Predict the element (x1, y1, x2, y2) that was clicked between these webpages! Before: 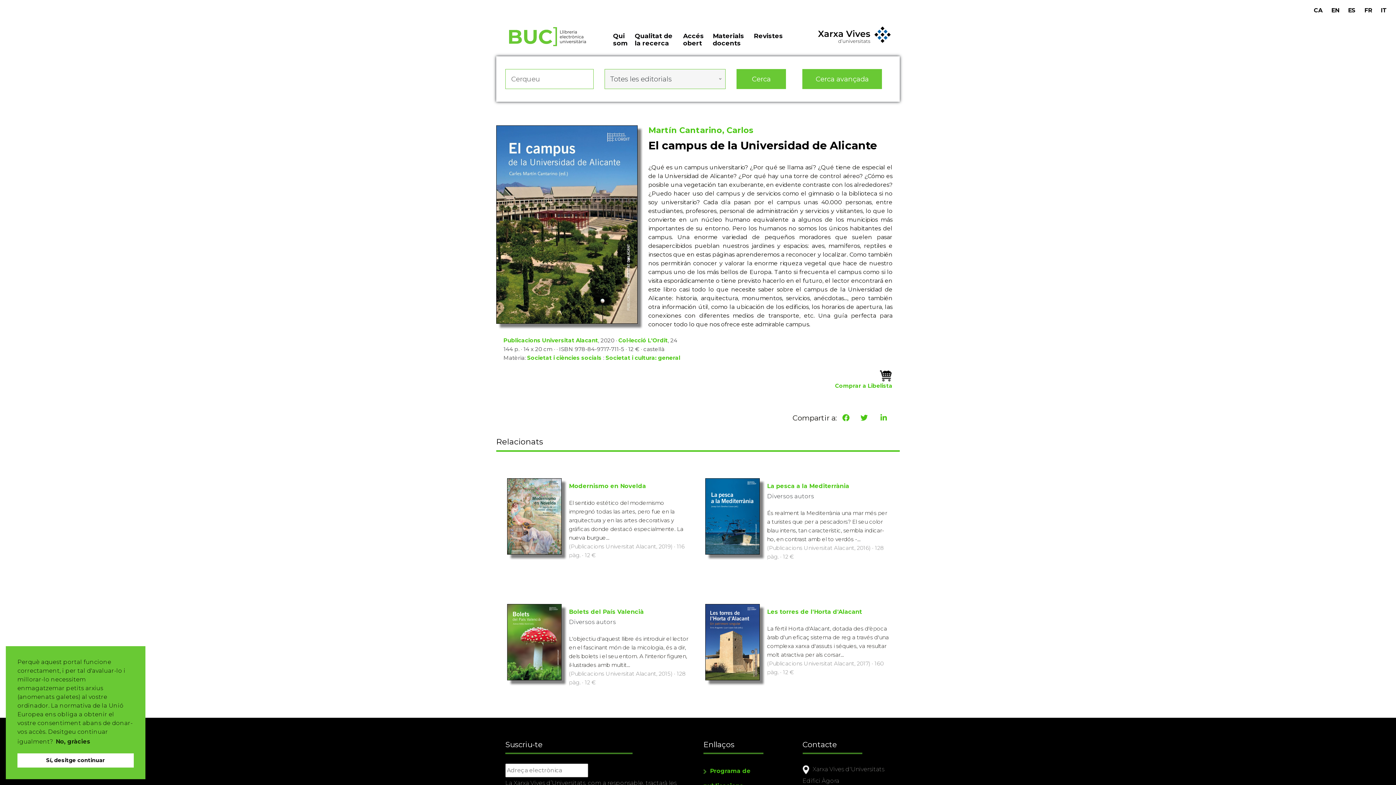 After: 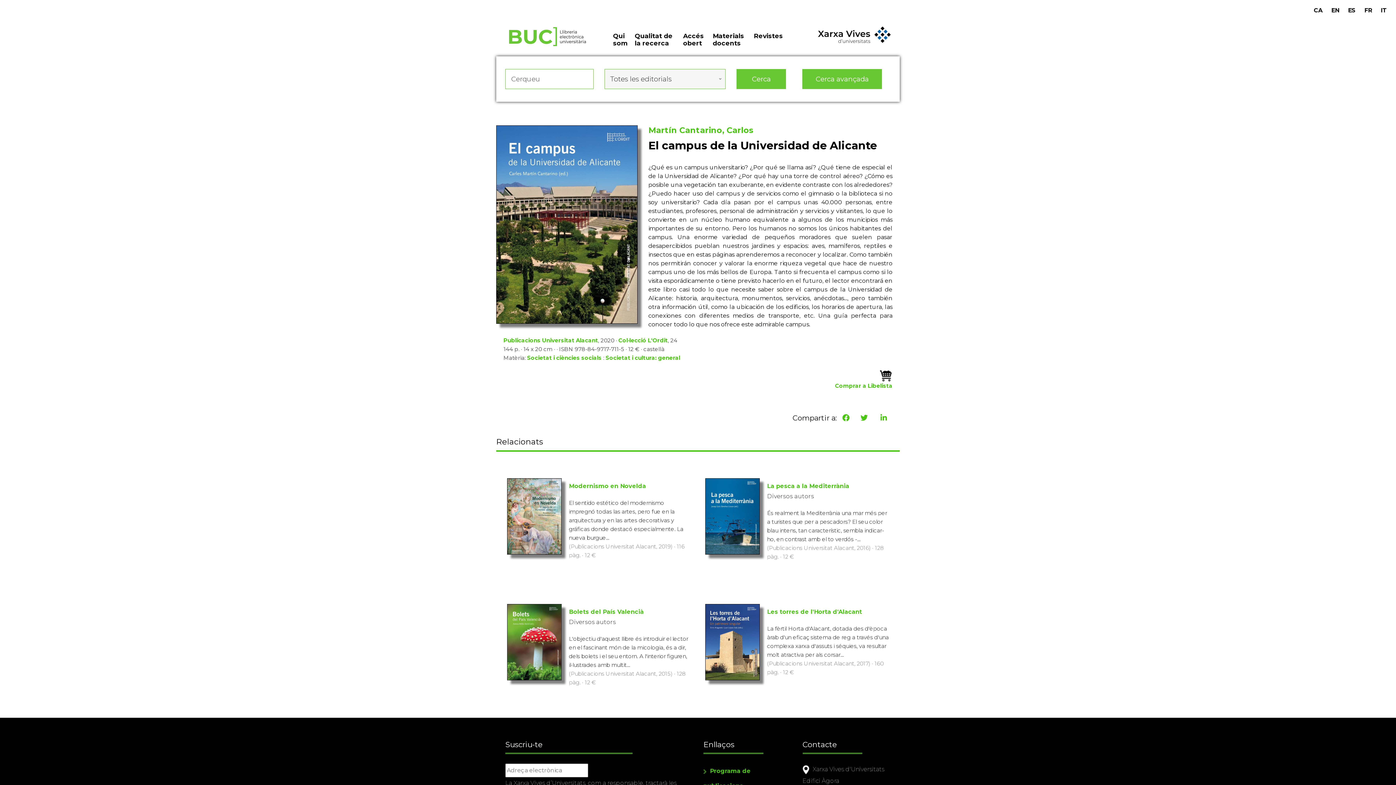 Action: bbox: (17, 753, 133, 768) label: dismiss cookie message